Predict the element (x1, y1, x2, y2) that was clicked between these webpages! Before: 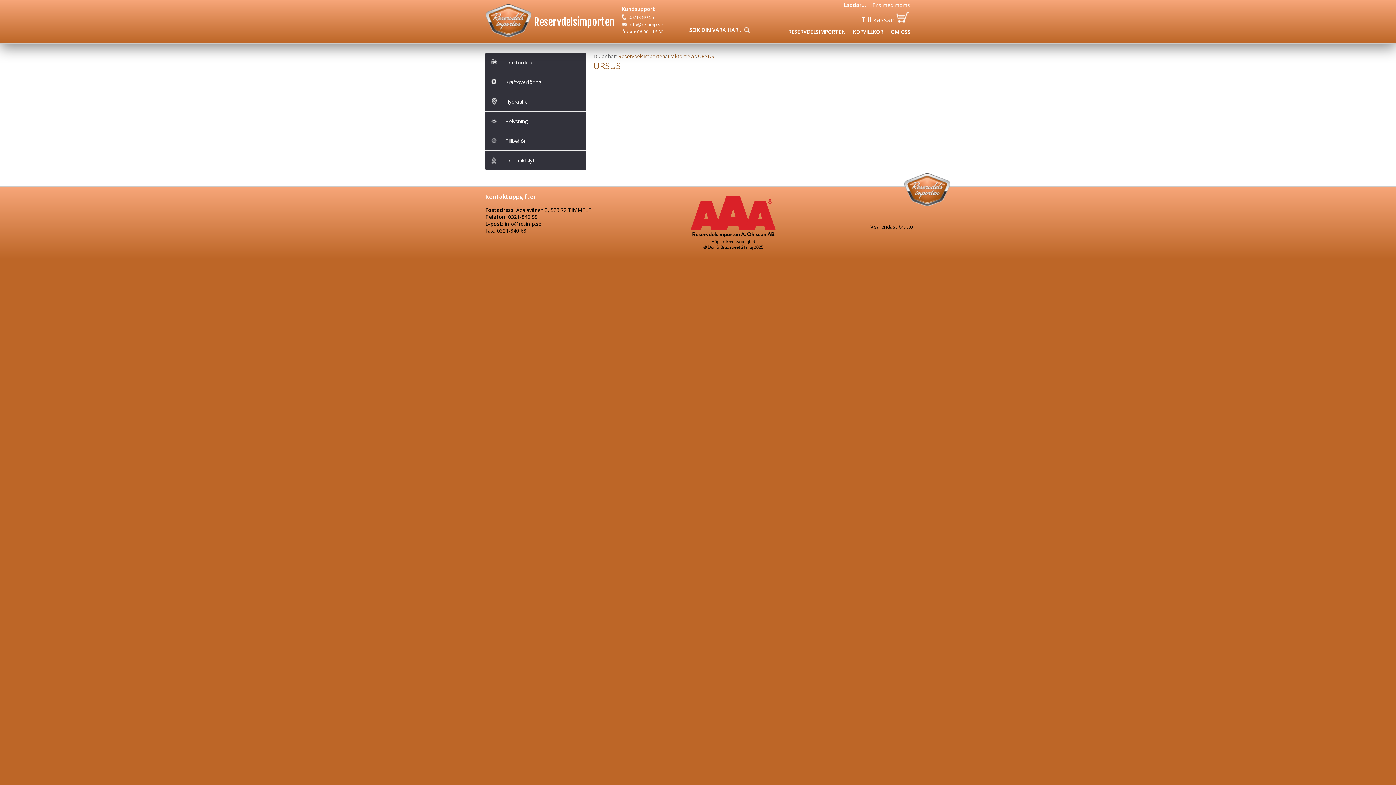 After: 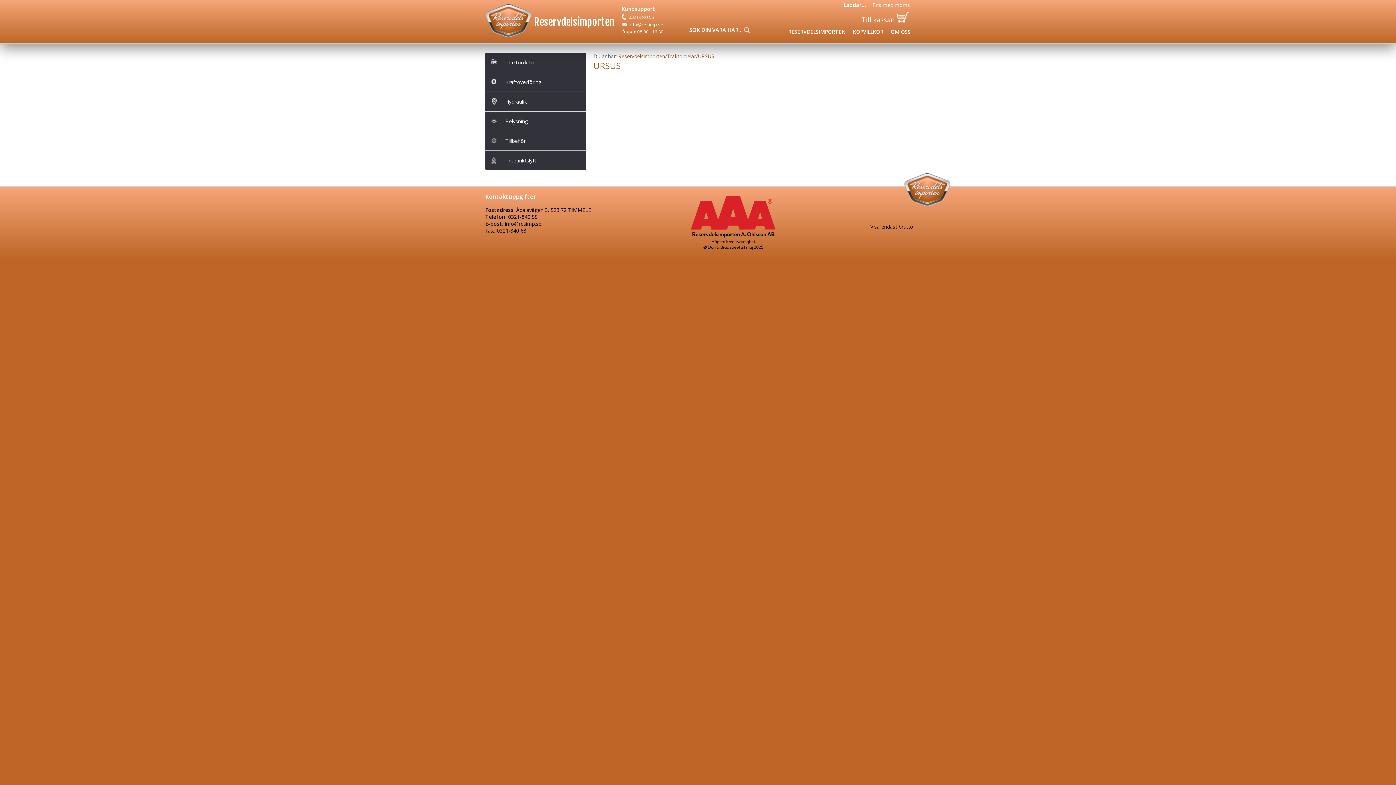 Action: label: Trepunktslyft bbox: (485, 150, 586, 170)